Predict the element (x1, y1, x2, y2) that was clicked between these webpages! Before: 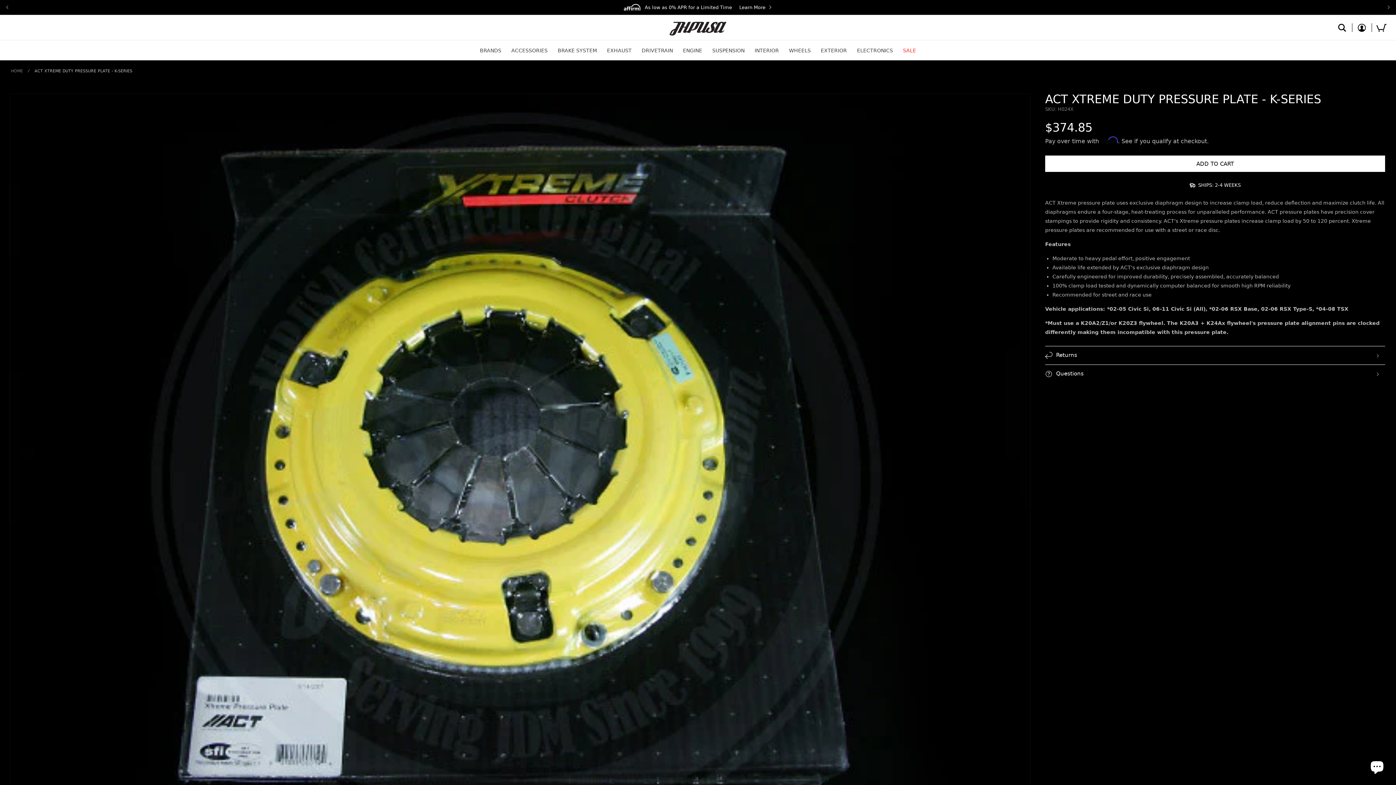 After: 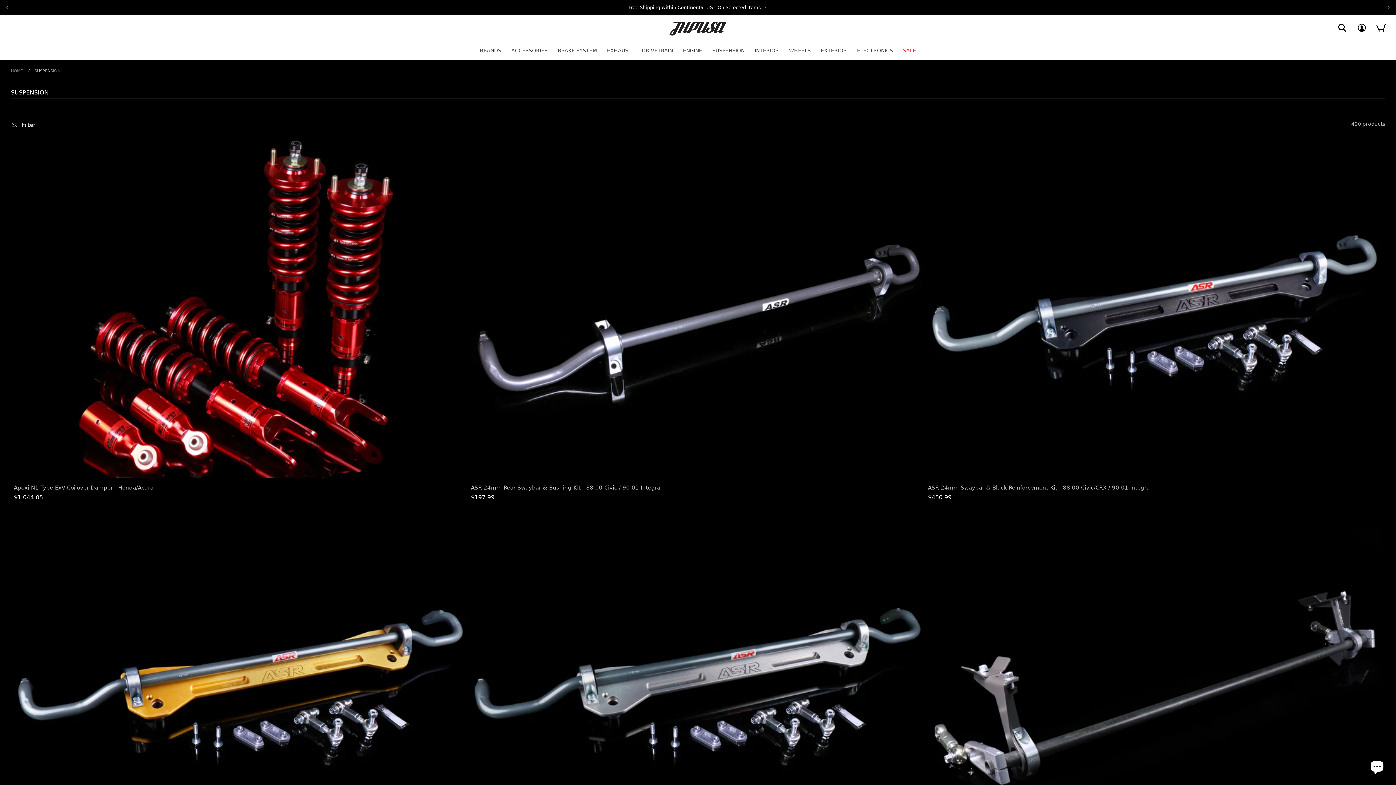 Action: label: SUSPENSION bbox: (712, 42, 744, 58)